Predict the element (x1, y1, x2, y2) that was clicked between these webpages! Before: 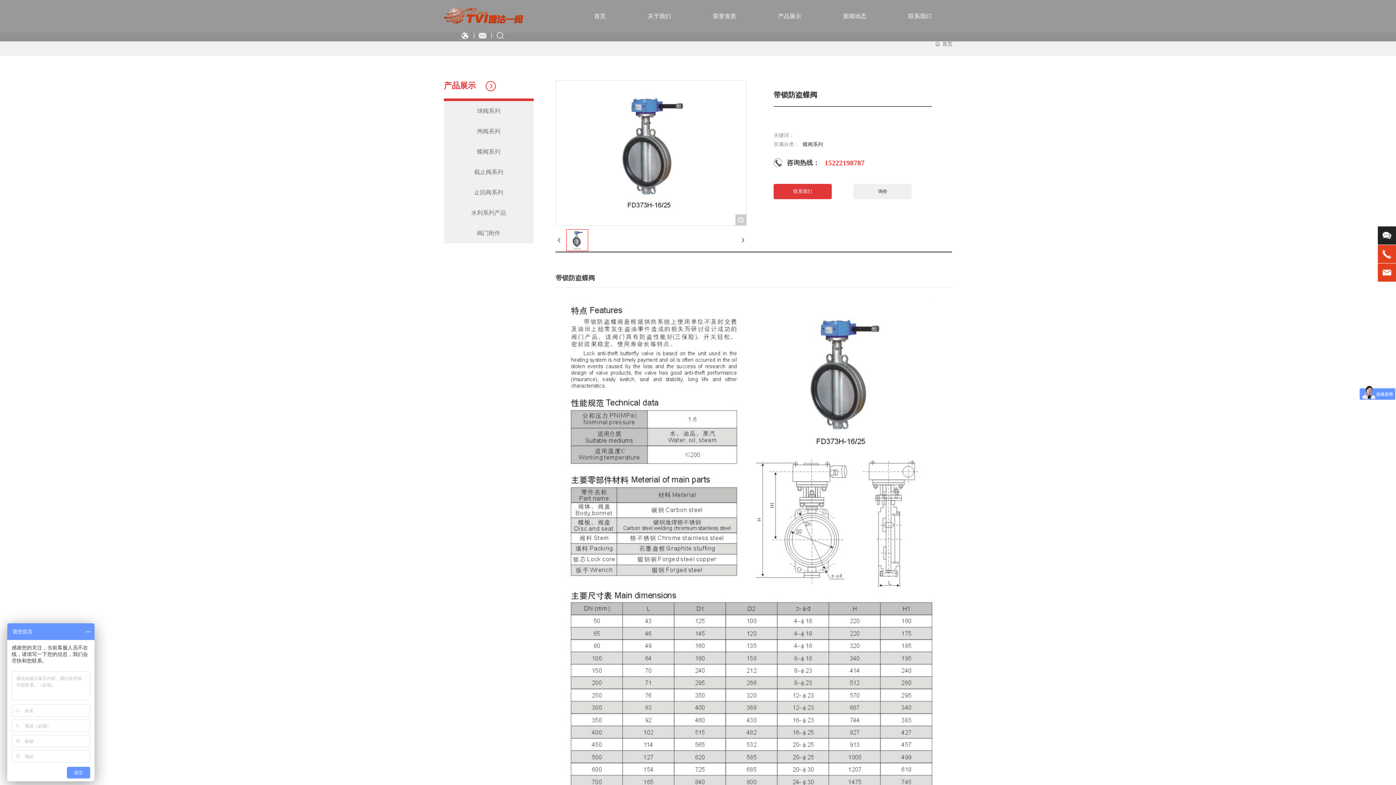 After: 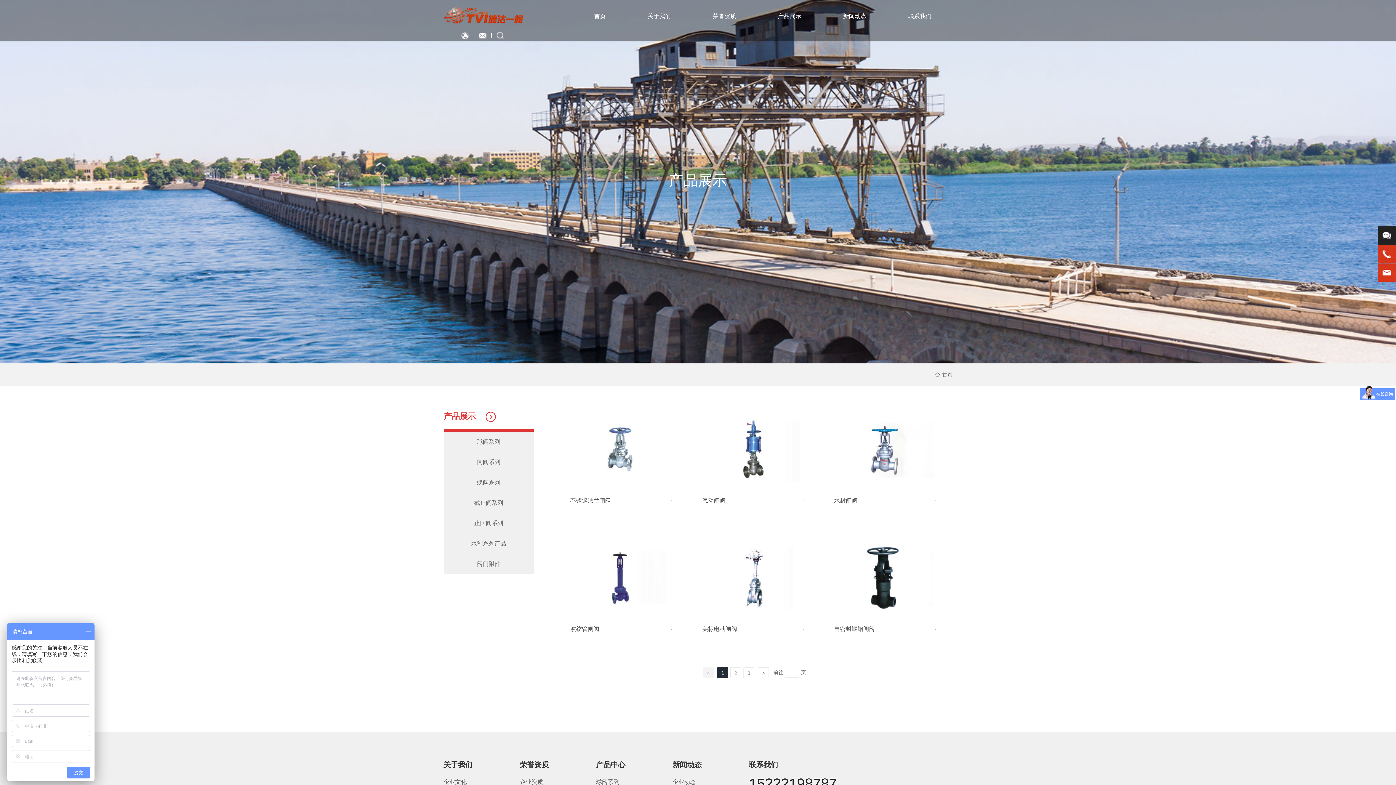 Action: bbox: (477, 128, 500, 134) label: 闸阀系列